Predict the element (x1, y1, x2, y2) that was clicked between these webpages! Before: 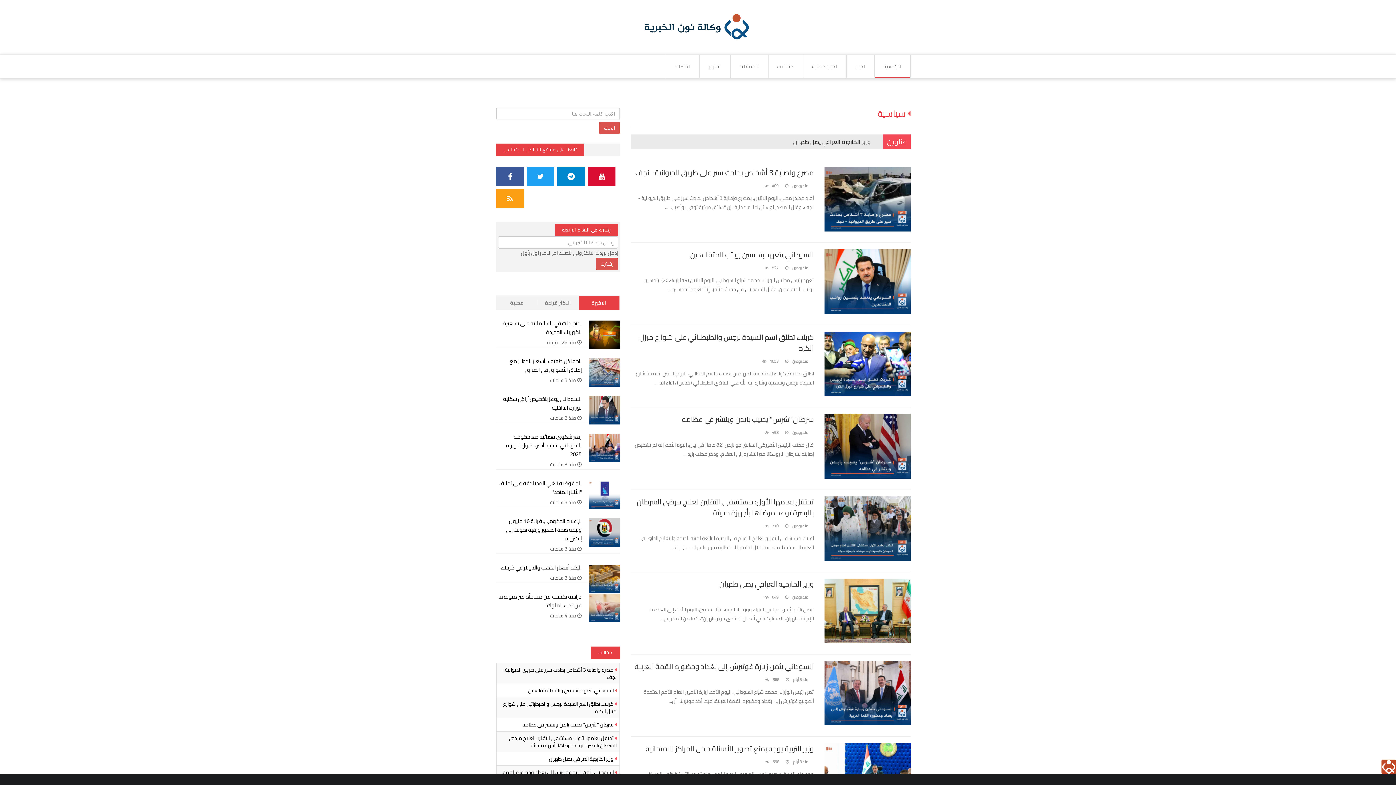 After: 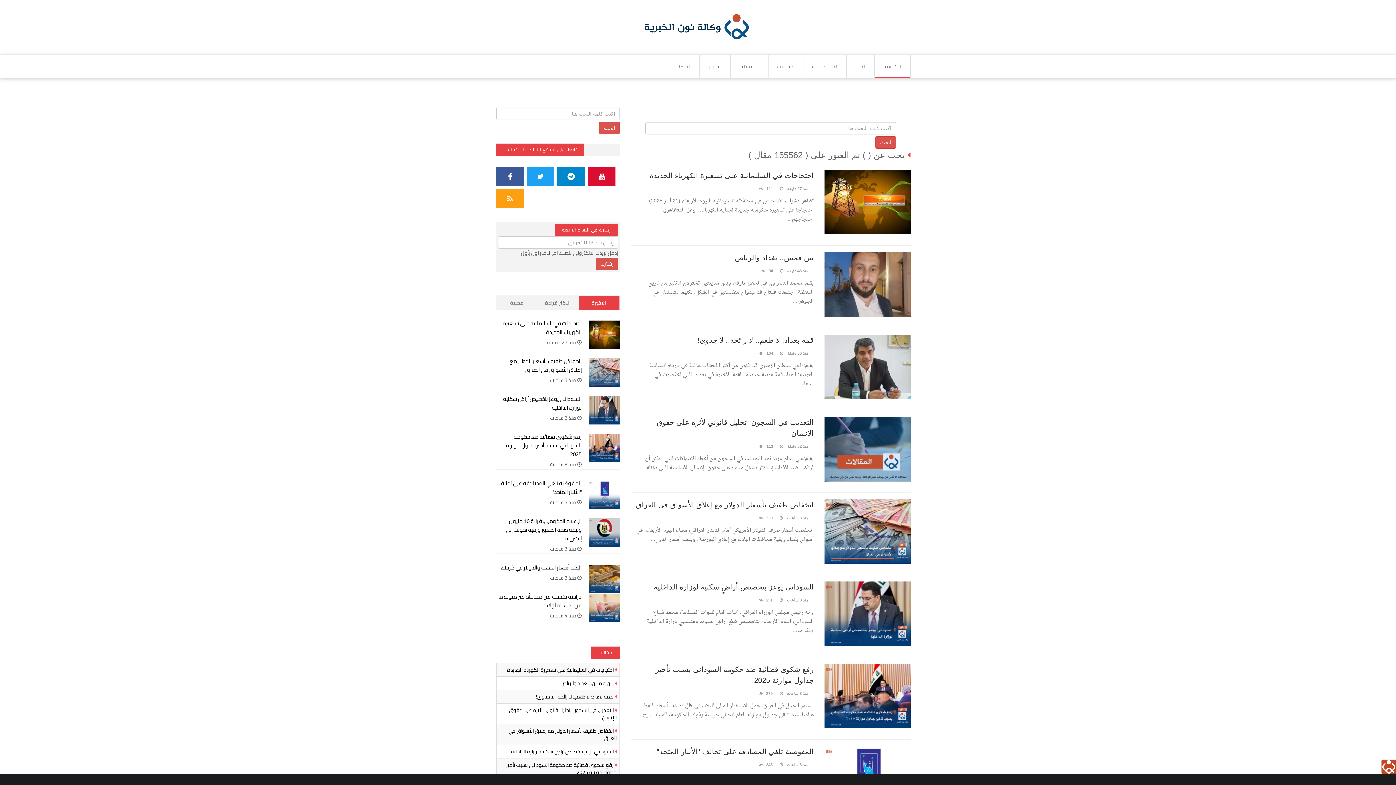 Action: label: ابحث bbox: (599, 121, 620, 134)